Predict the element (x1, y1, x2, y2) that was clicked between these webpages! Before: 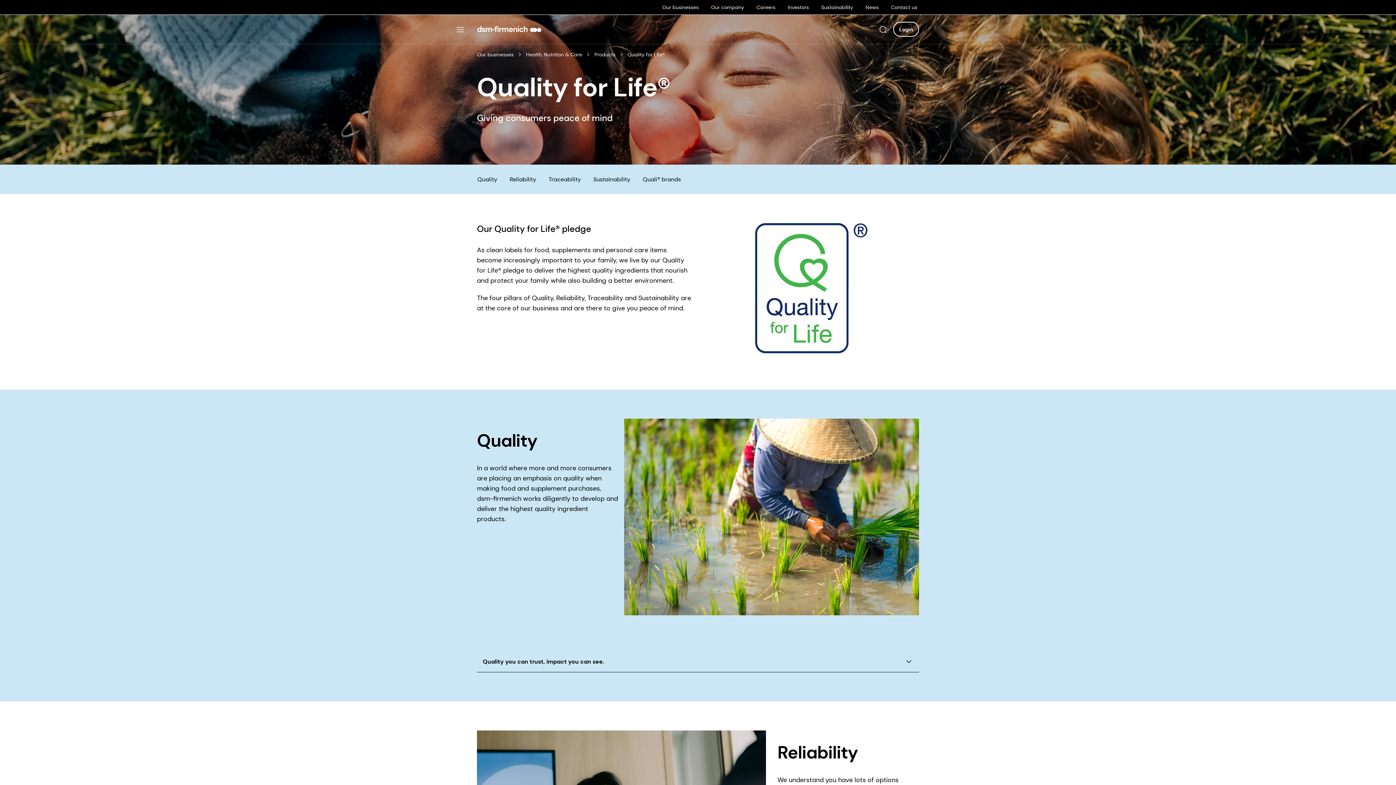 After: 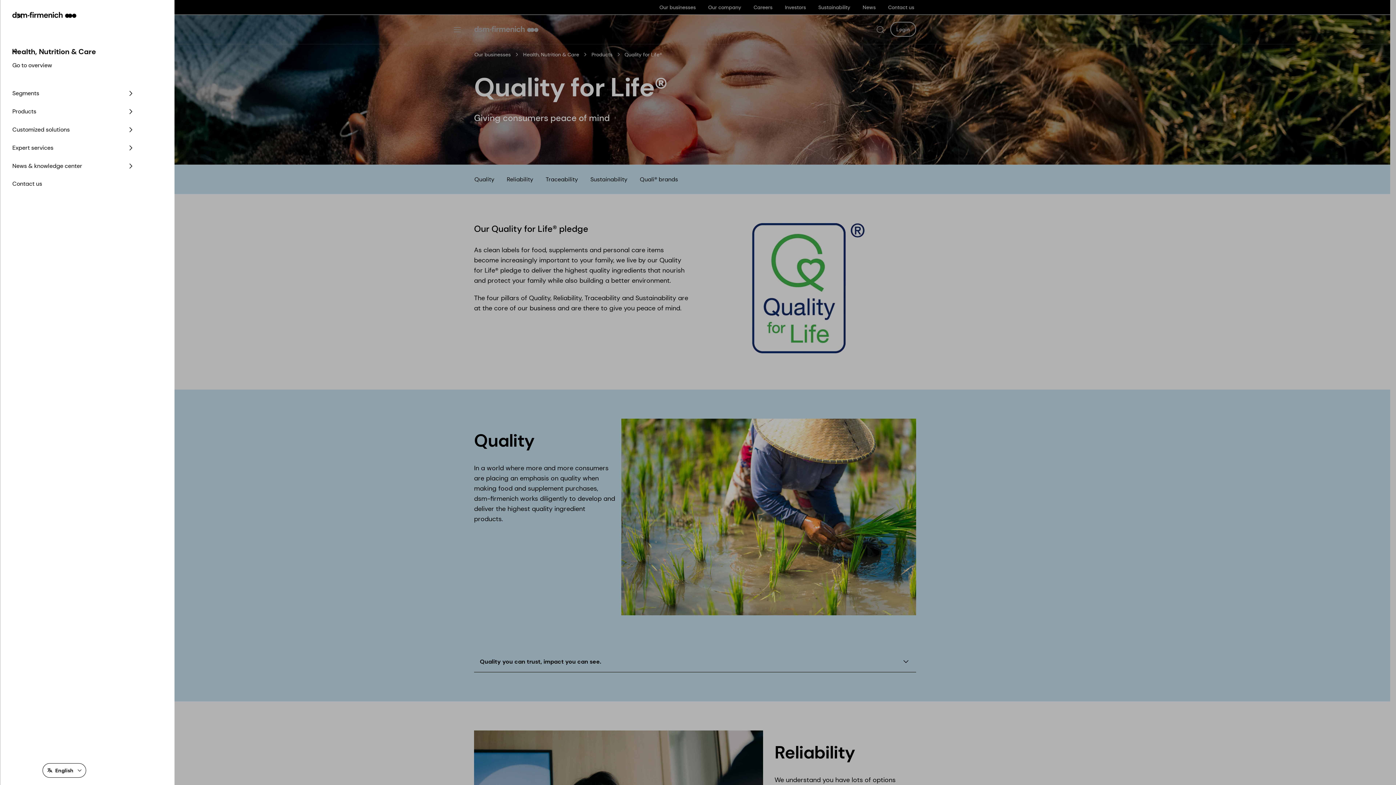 Action: label: Main Navigation bbox: (455, 24, 465, 34)